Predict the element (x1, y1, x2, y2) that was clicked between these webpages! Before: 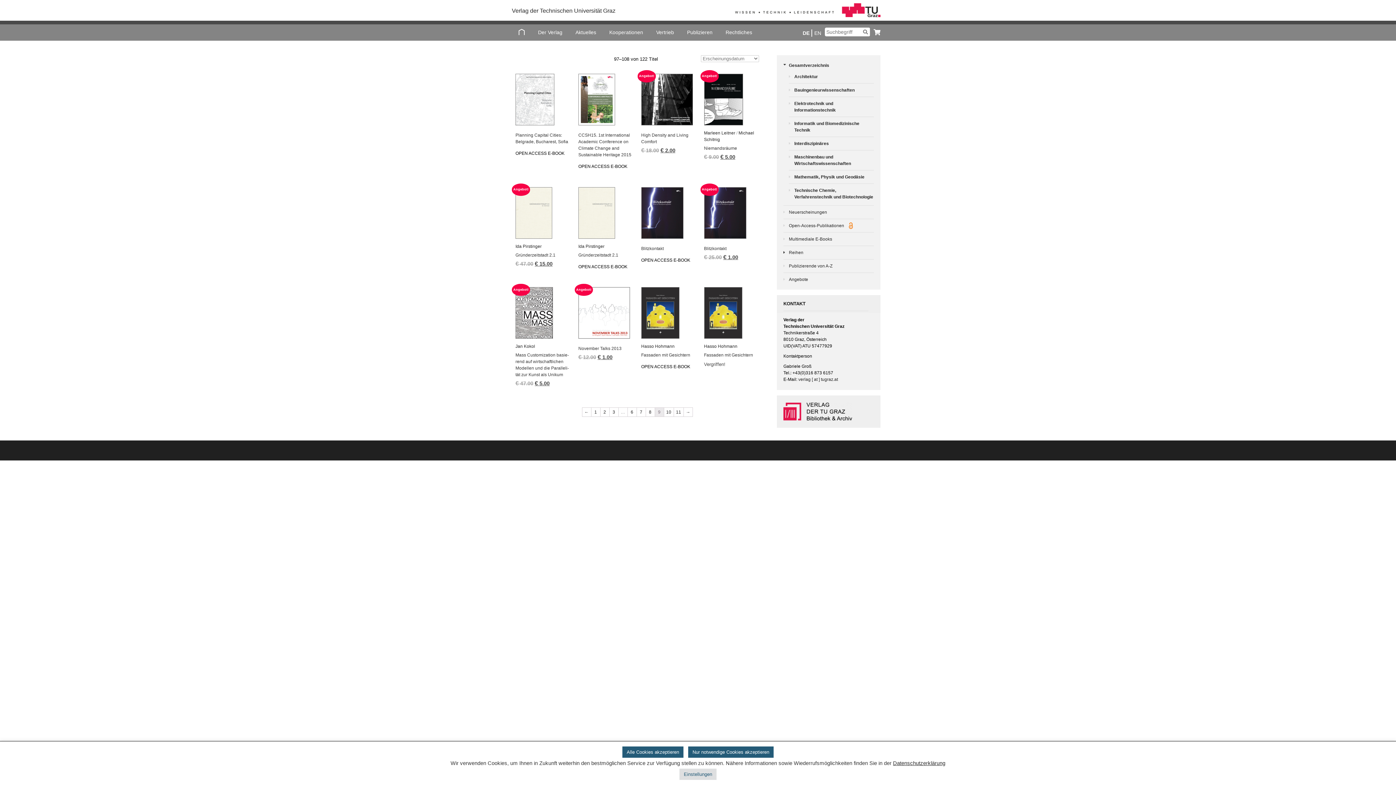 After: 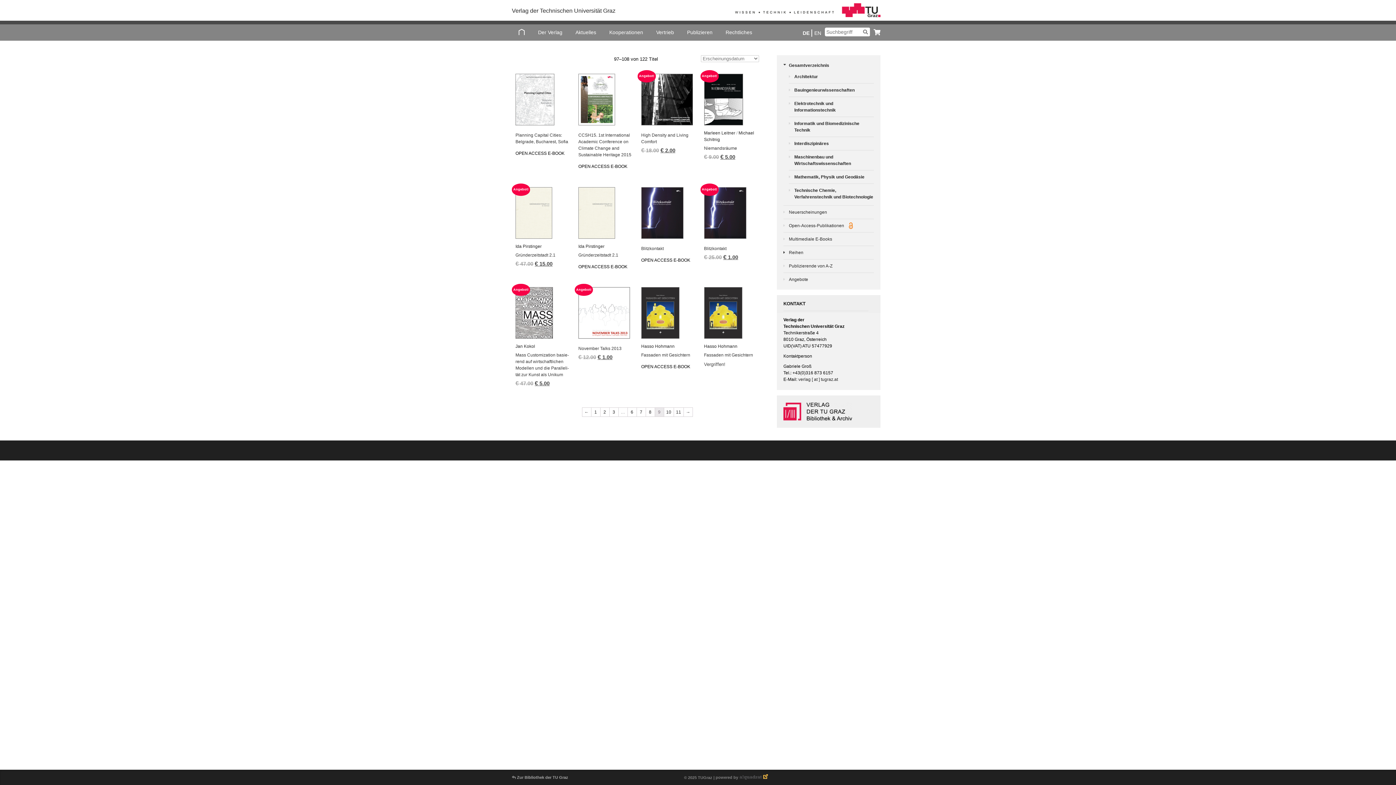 Action: label: Nur notwendige Cookies akzeptieren bbox: (688, 746, 773, 758)